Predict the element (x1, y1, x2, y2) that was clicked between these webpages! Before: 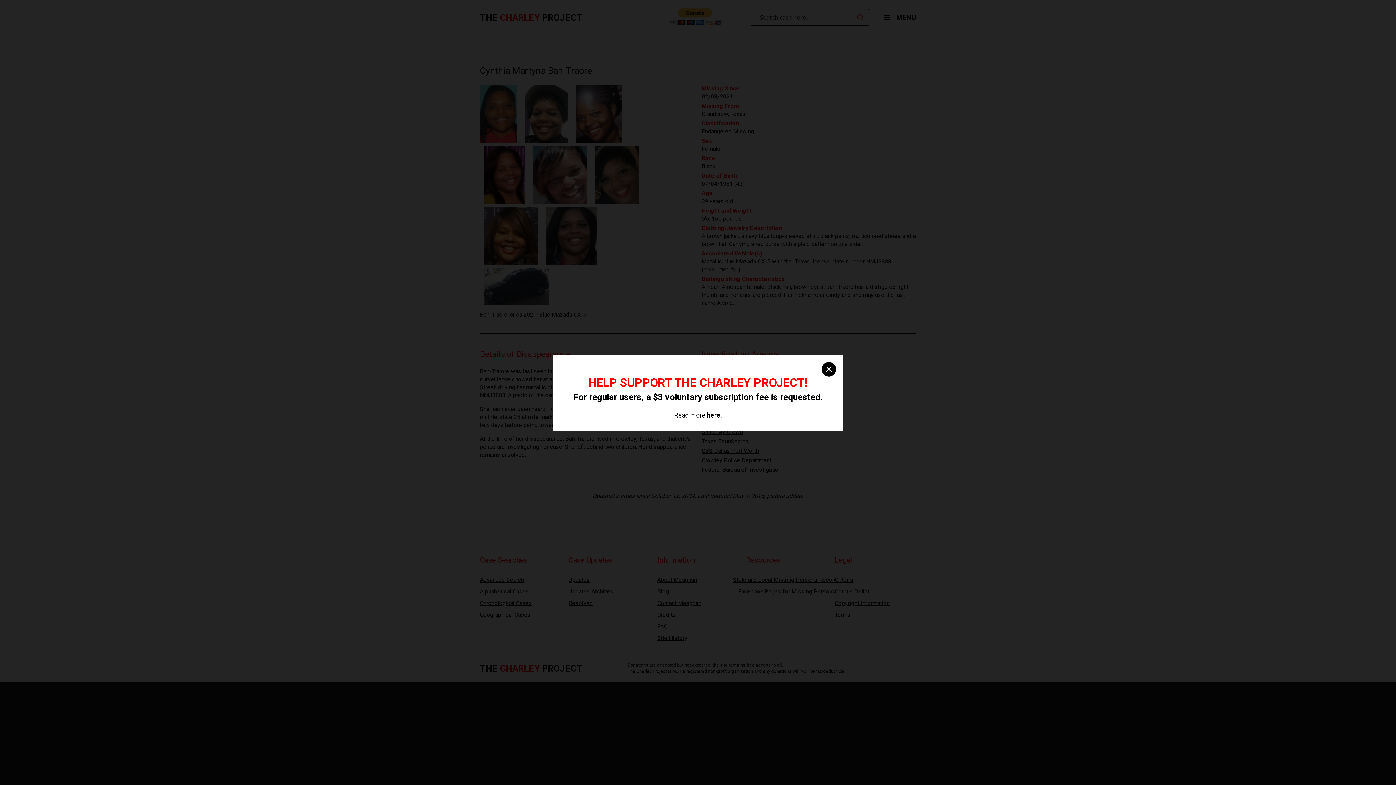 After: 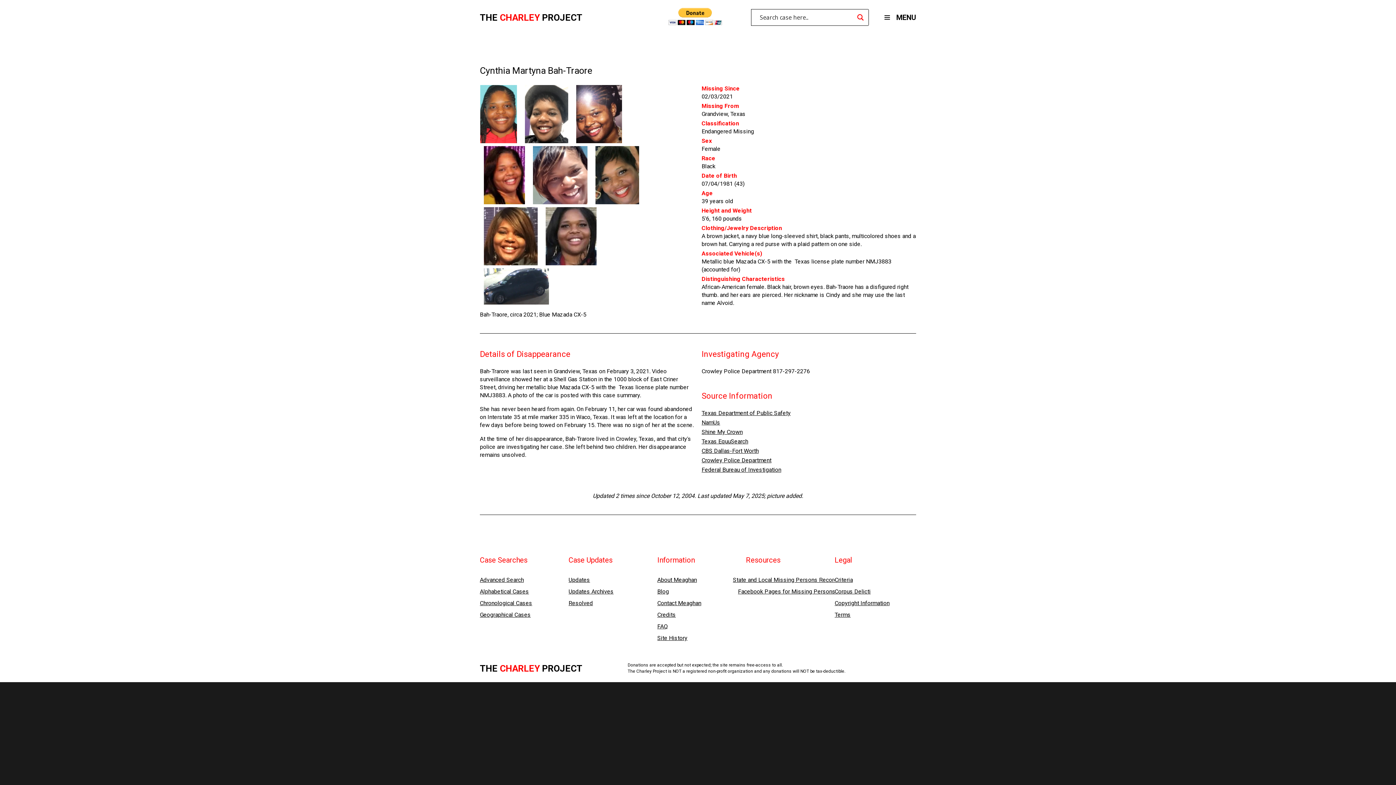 Action: bbox: (821, 362, 836, 376) label: close